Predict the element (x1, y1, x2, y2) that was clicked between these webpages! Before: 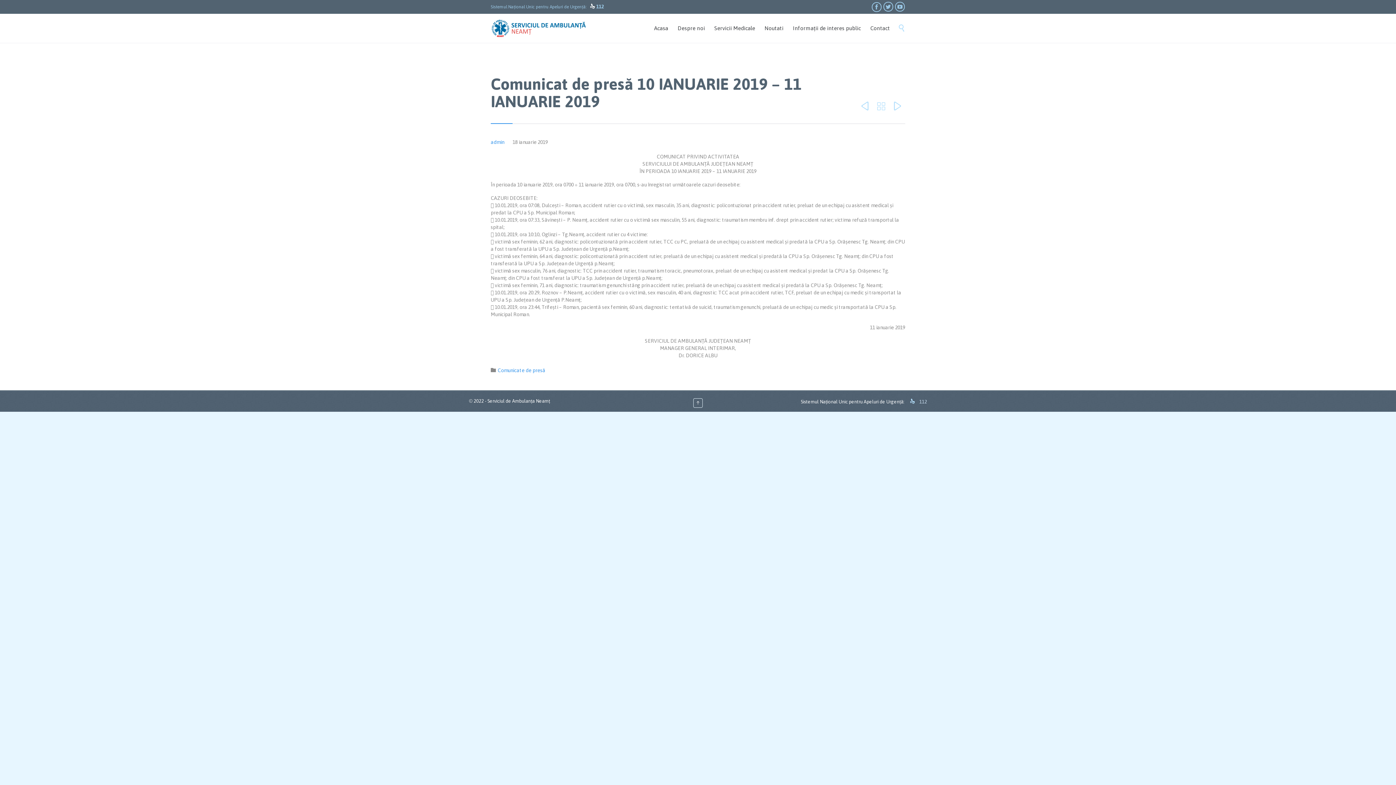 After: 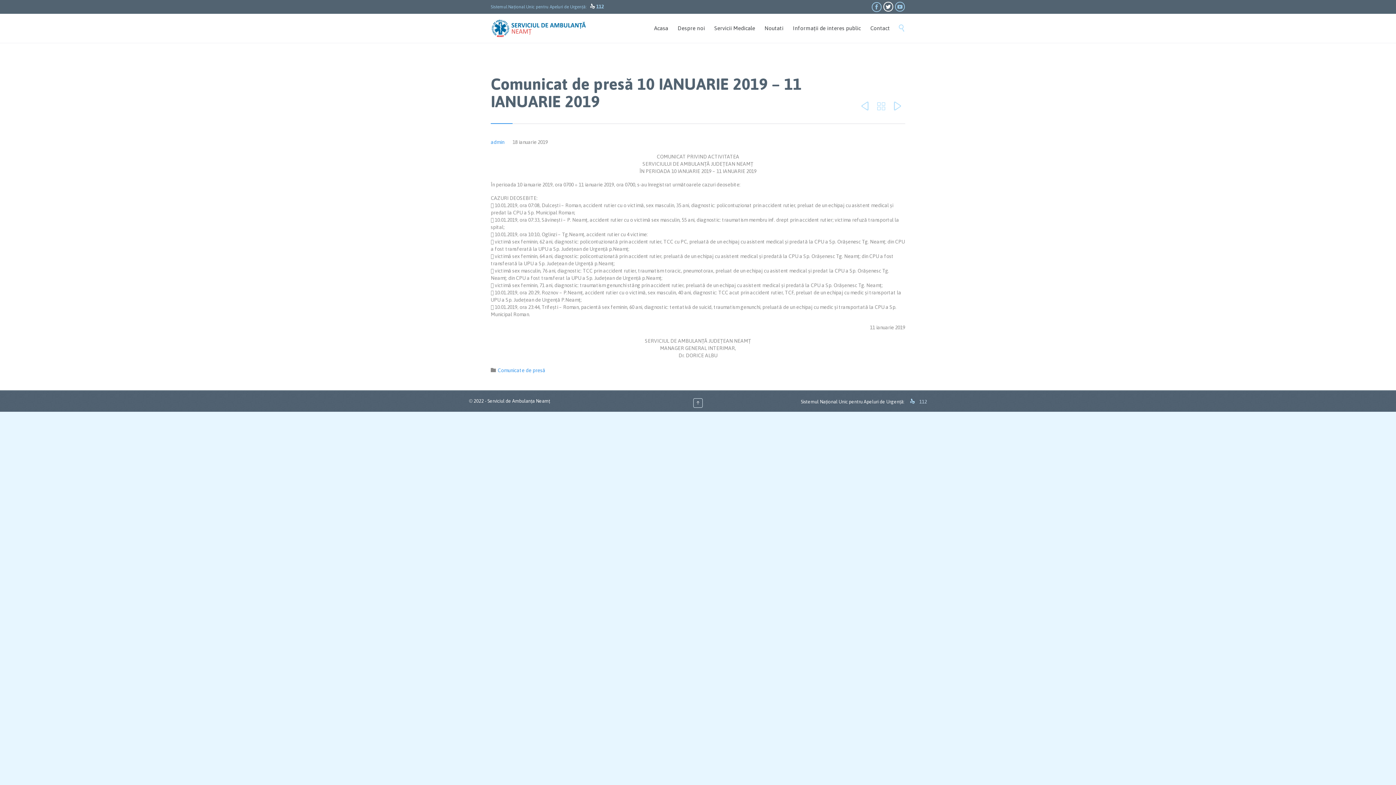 Action: label:  bbox: (883, 1, 893, 11)